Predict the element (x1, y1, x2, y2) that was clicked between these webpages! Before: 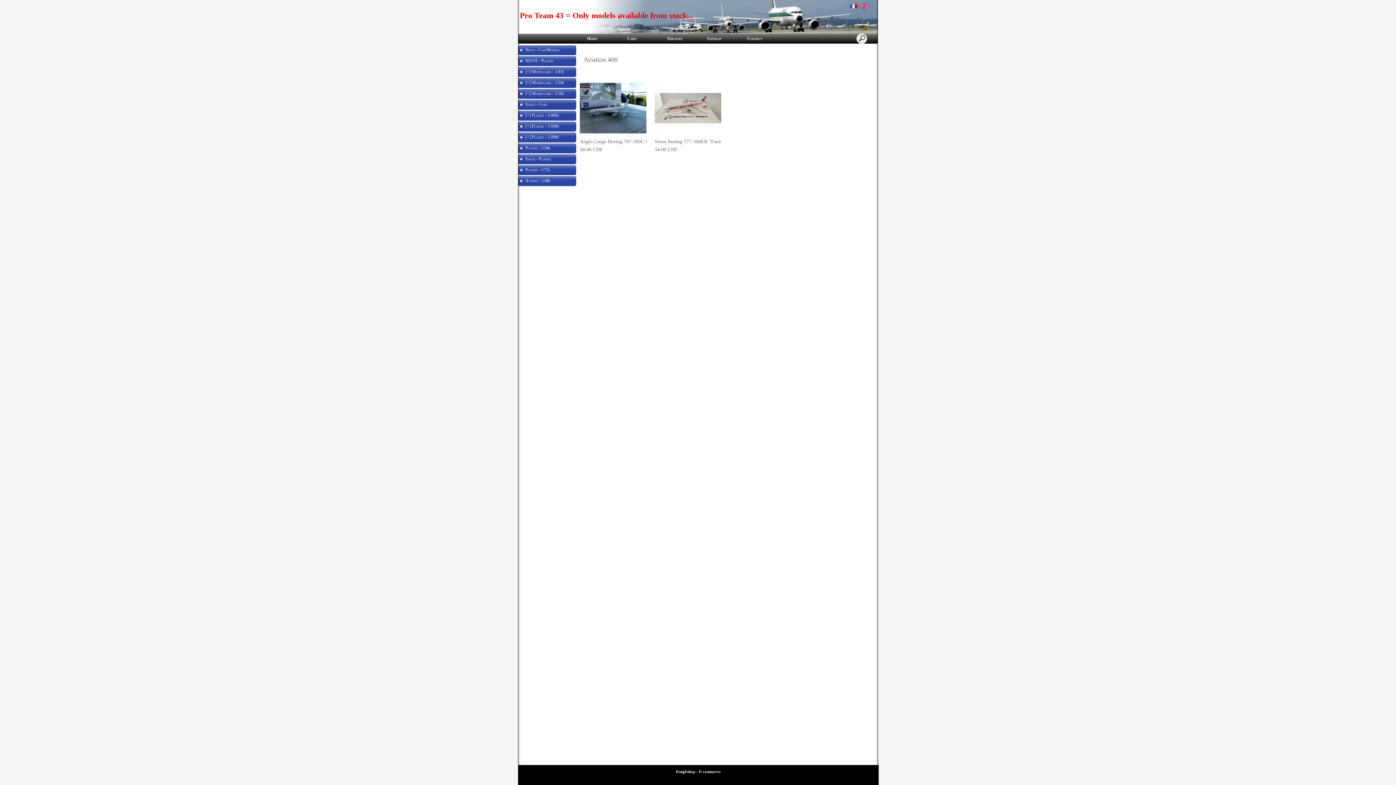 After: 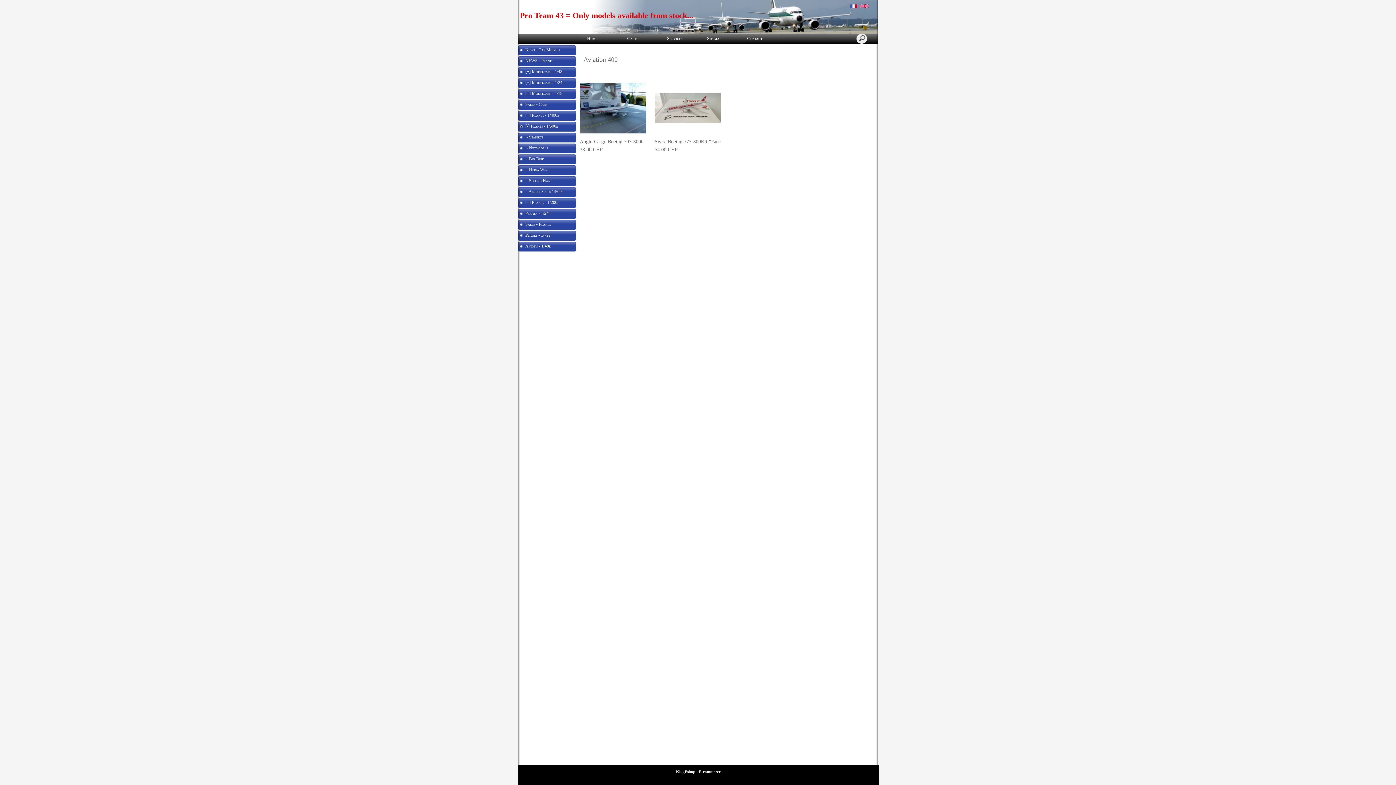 Action: bbox: (518, 121, 576, 133) label: [+] Planes - 1/500e